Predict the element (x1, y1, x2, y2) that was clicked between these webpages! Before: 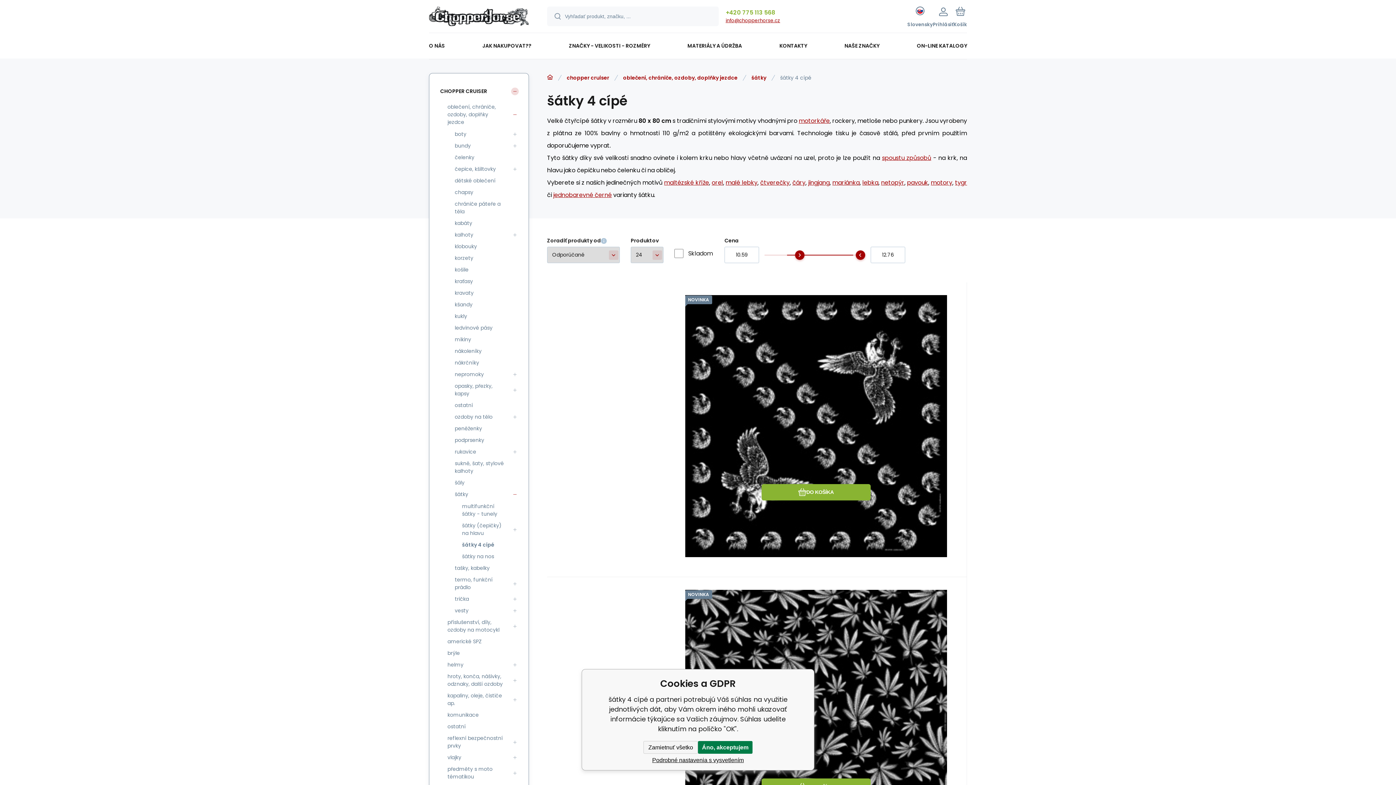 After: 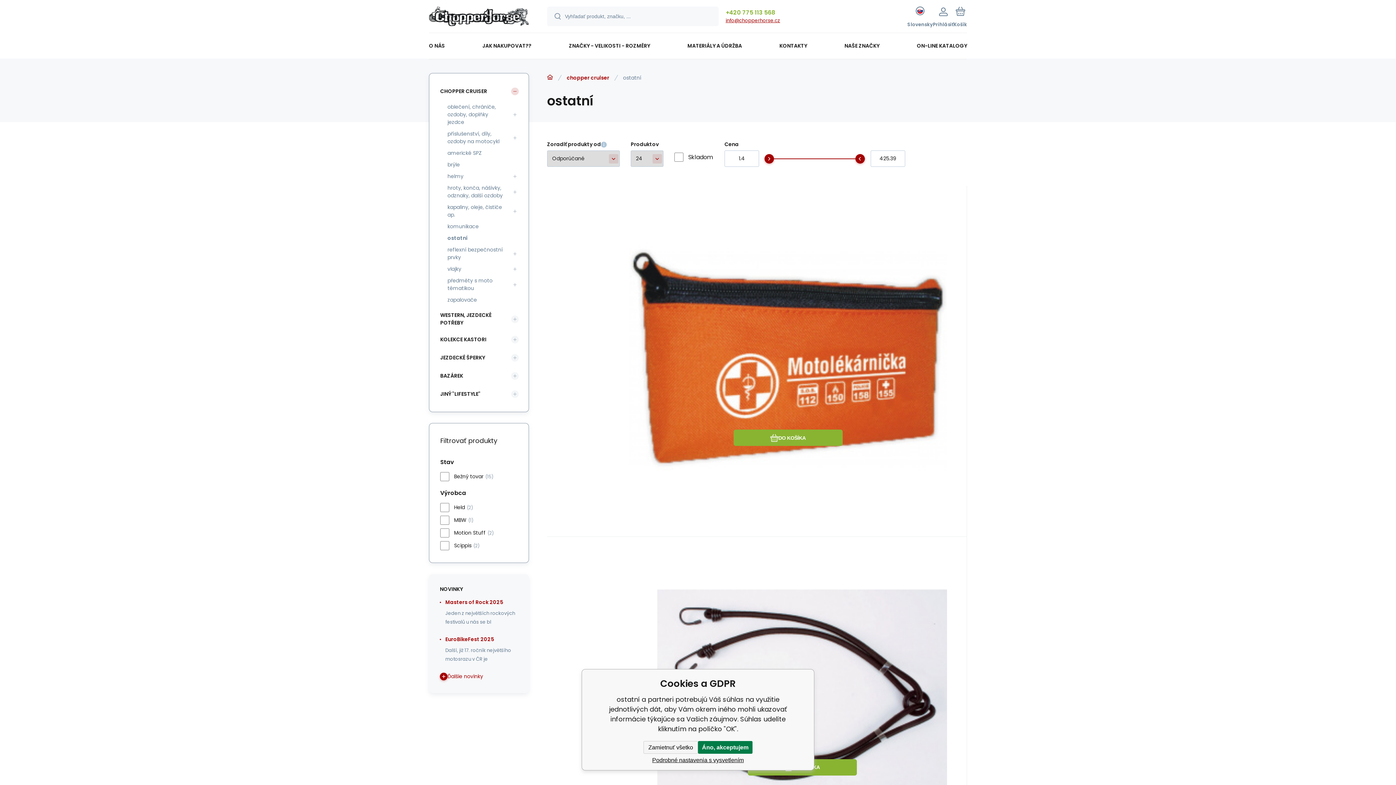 Action: bbox: (443, 721, 508, 732) label: ostatní